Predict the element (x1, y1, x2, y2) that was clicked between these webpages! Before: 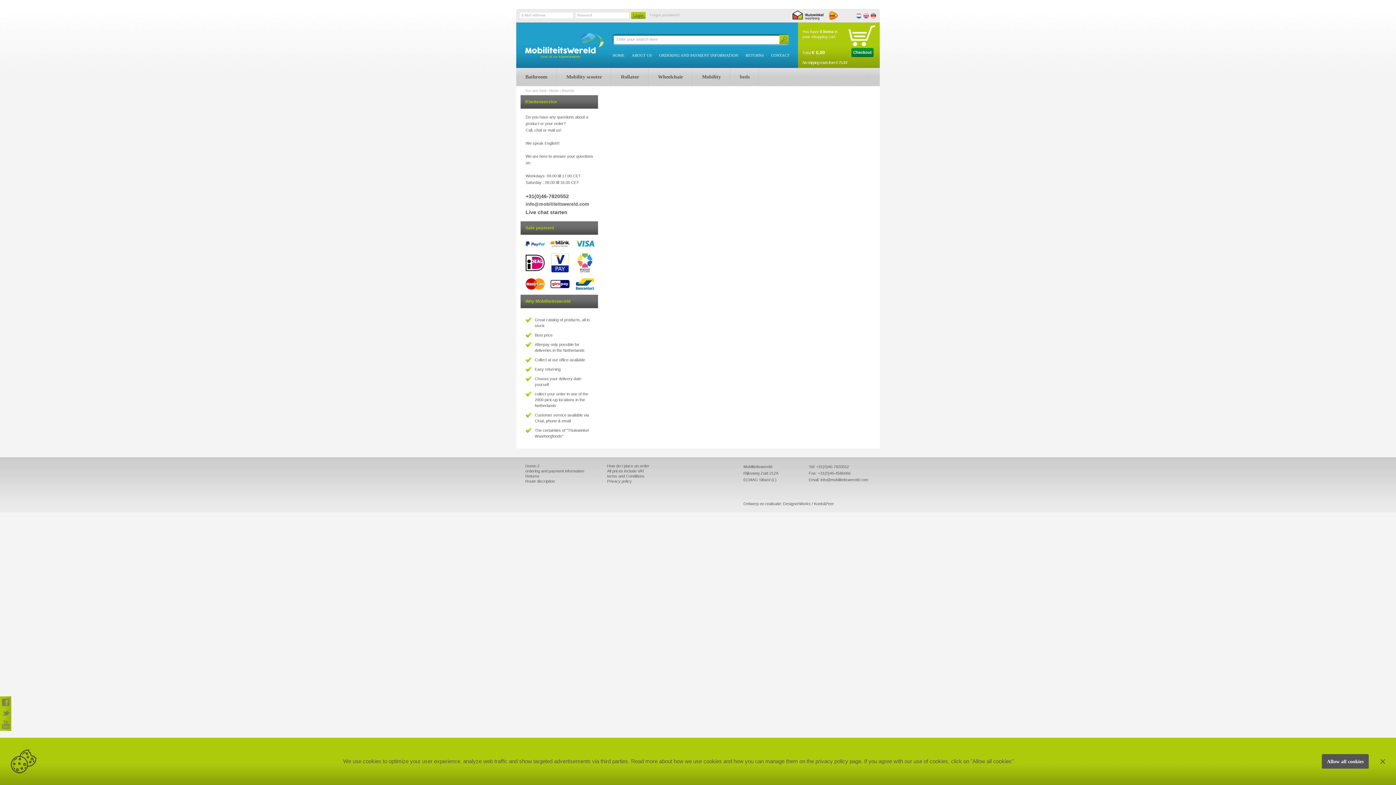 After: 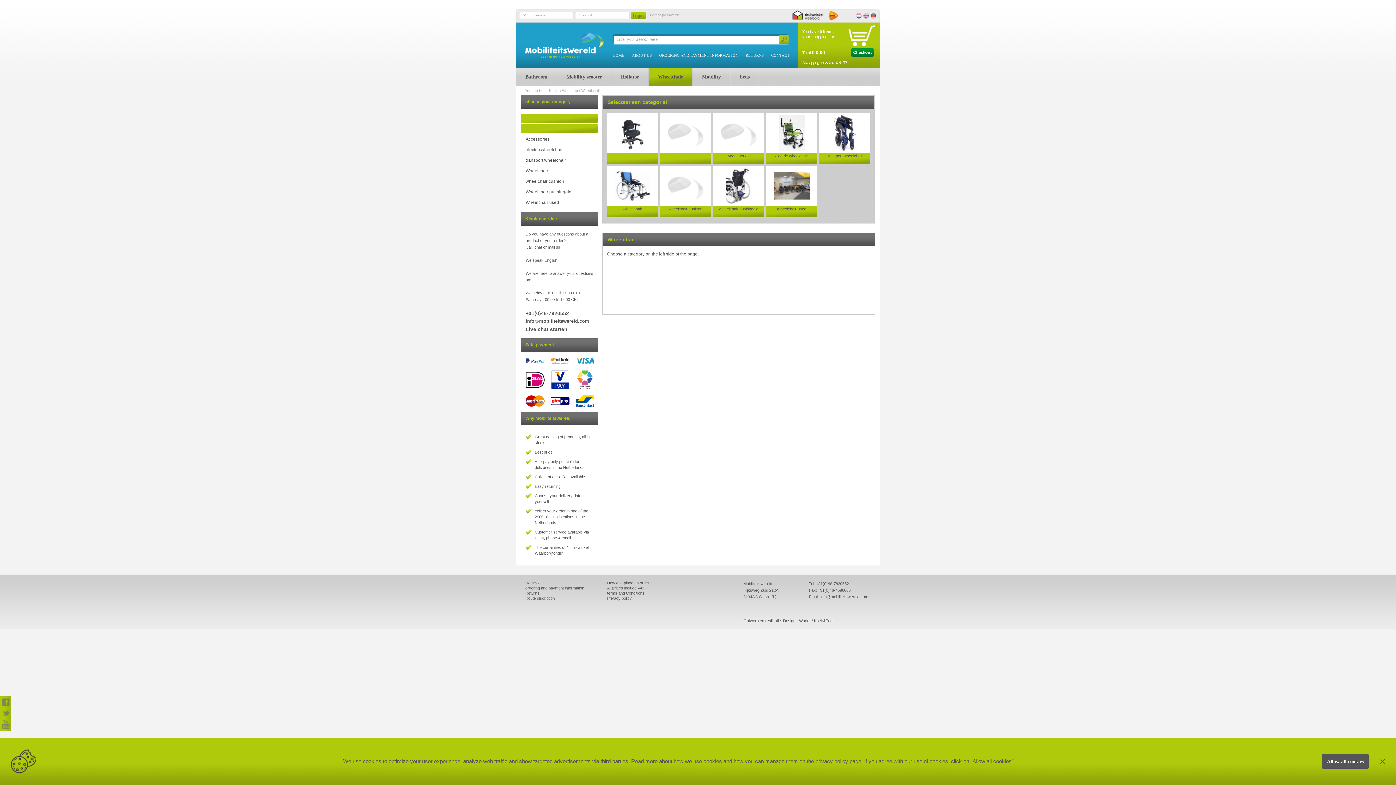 Action: label: Wheelchair bbox: (649, 68, 693, 86)